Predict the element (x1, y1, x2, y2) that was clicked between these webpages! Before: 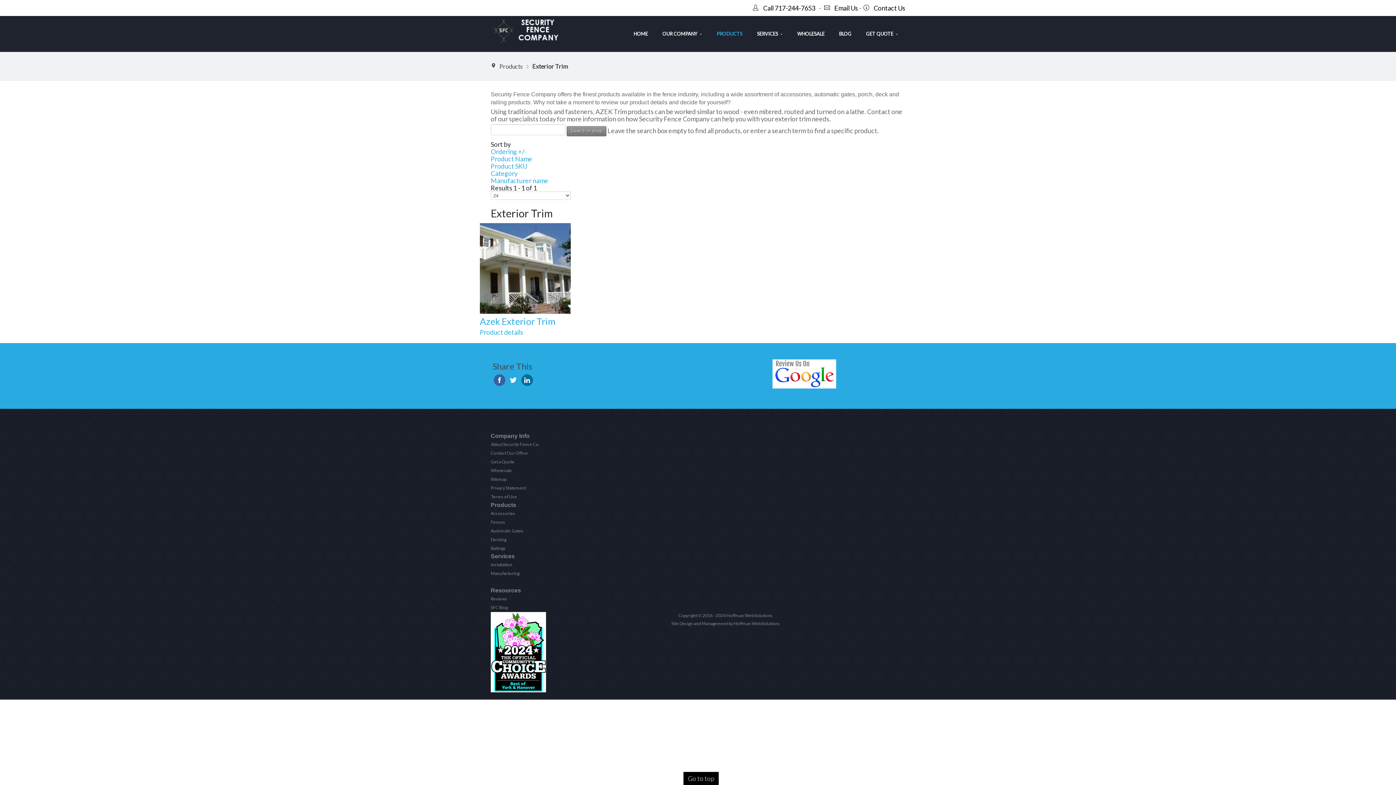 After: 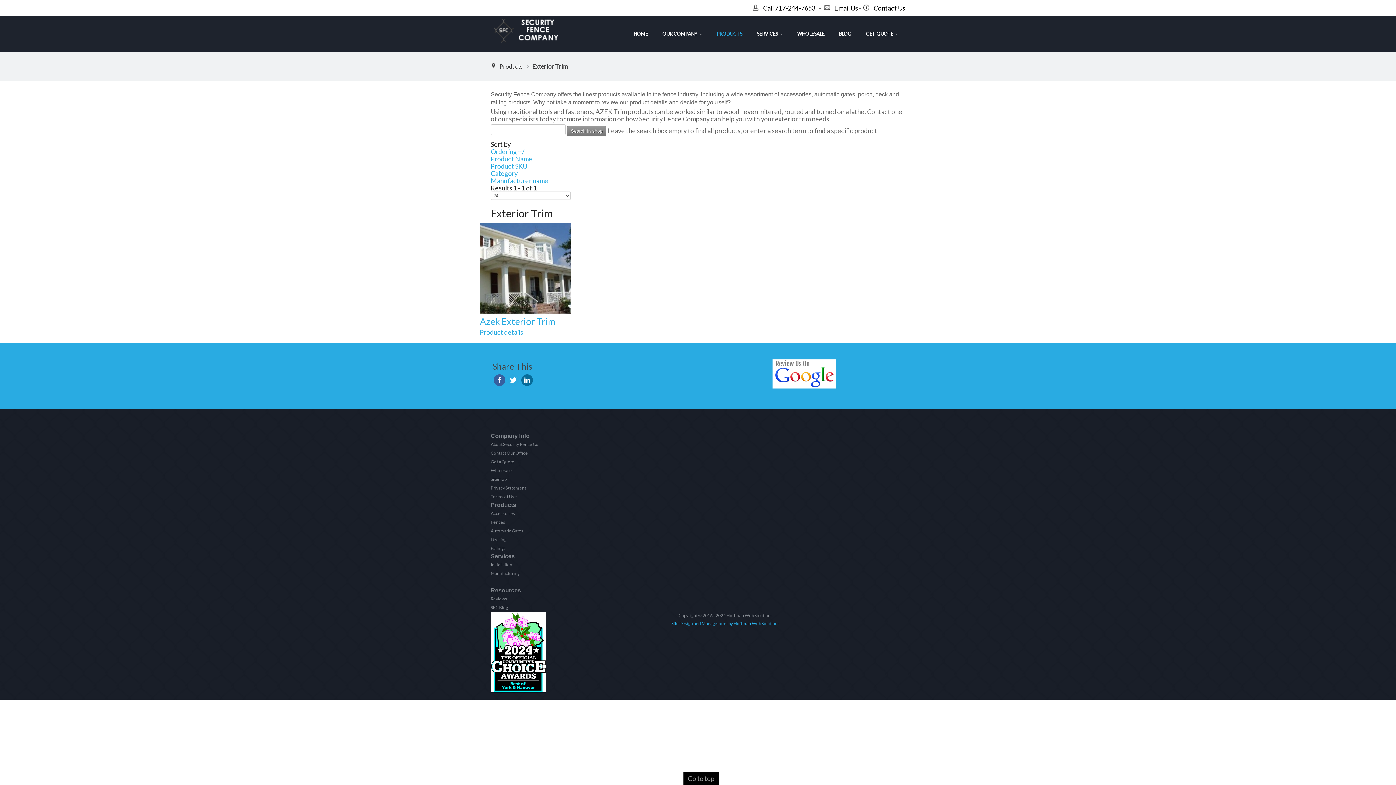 Action: bbox: (671, 621, 780, 626) label: Site Design and Management by Hoffman Web Solutions